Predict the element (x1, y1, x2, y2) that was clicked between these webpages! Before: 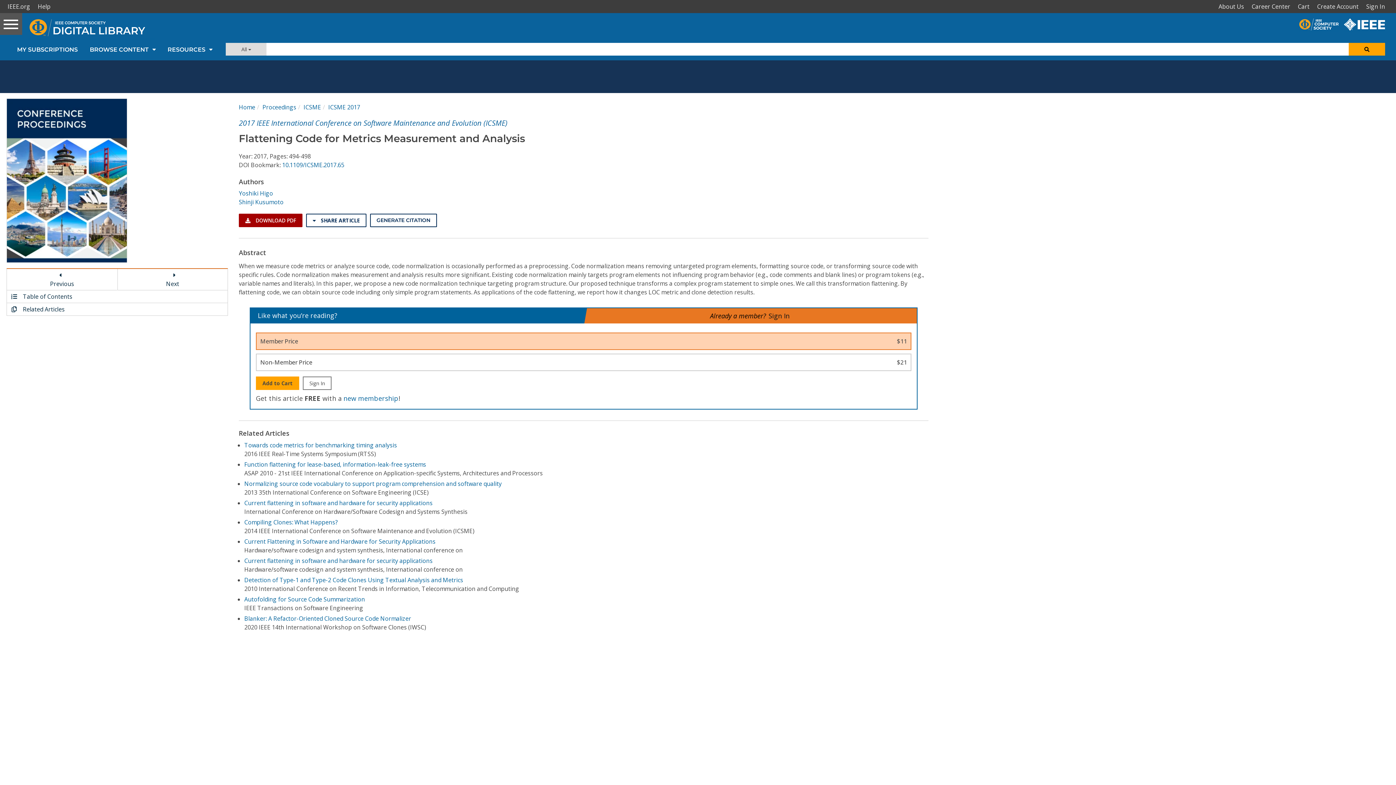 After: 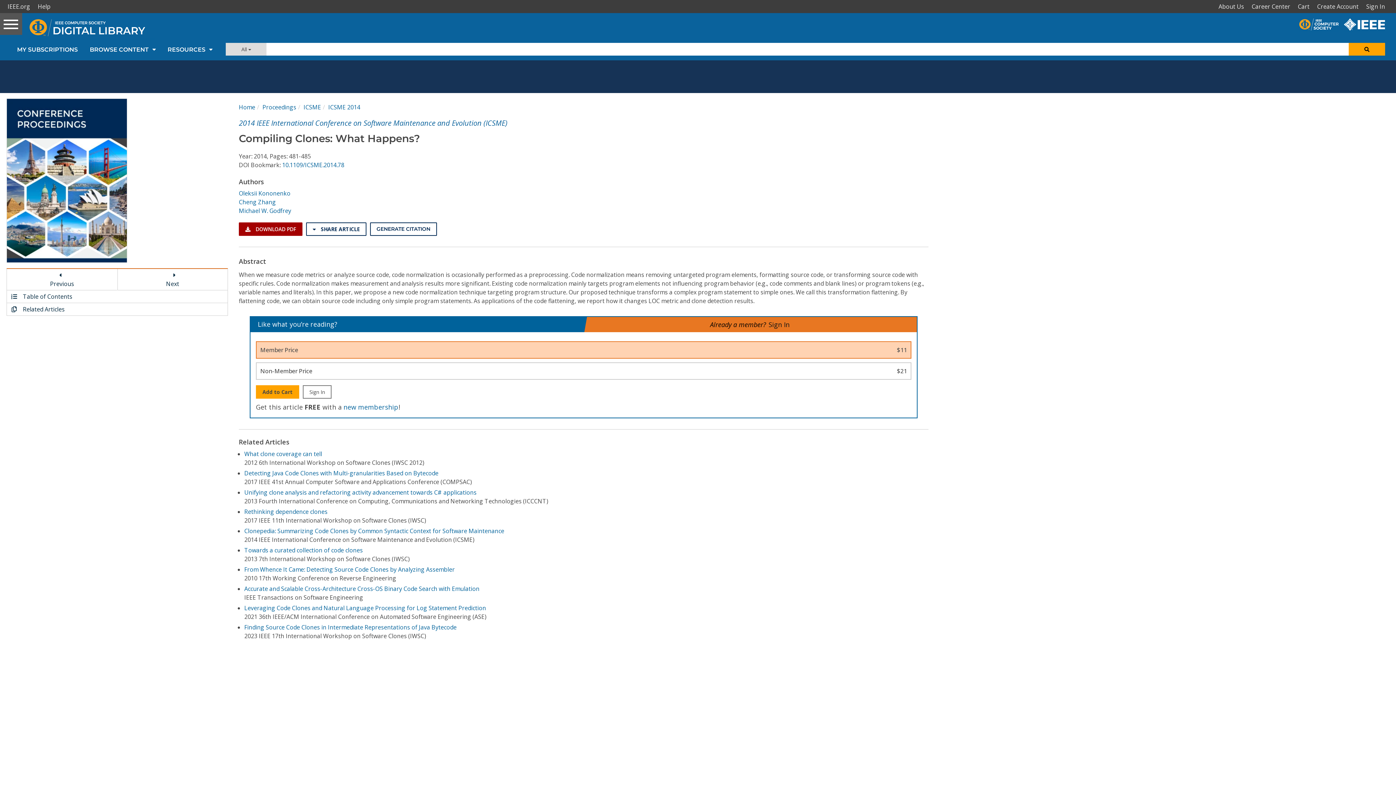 Action: label: Compiling Clones: What Happens? bbox: (244, 518, 337, 526)